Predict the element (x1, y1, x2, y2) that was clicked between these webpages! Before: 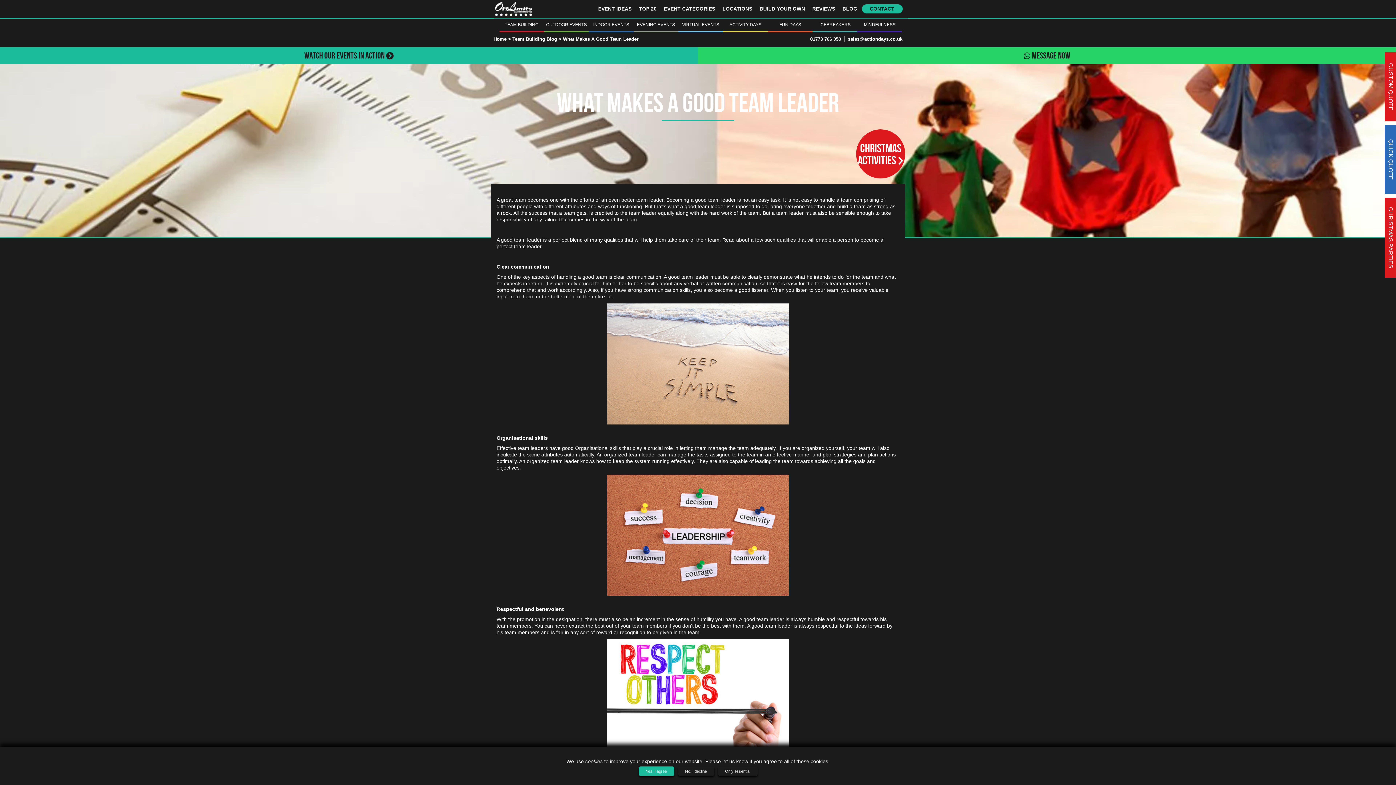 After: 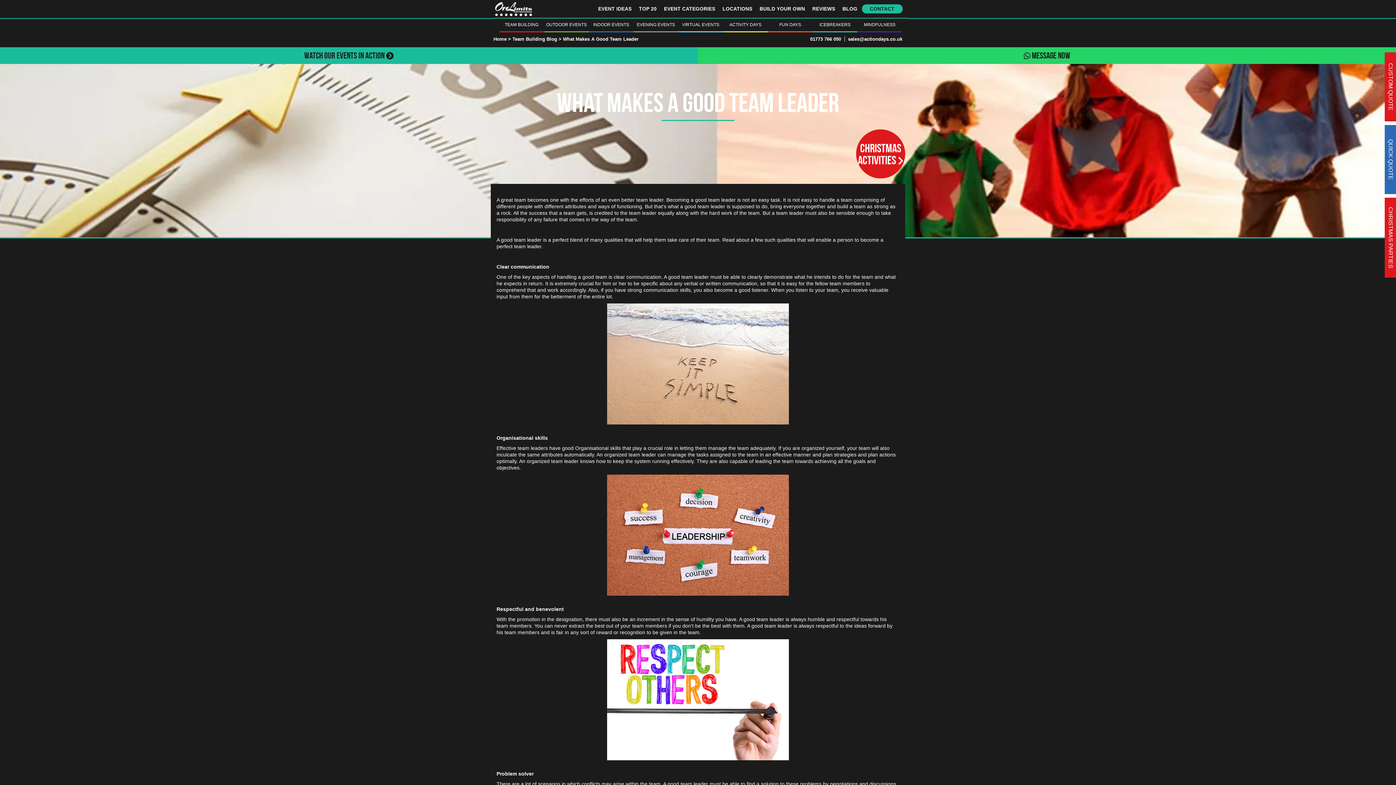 Action: bbox: (638, 766, 674, 776) label: Yes, I agree